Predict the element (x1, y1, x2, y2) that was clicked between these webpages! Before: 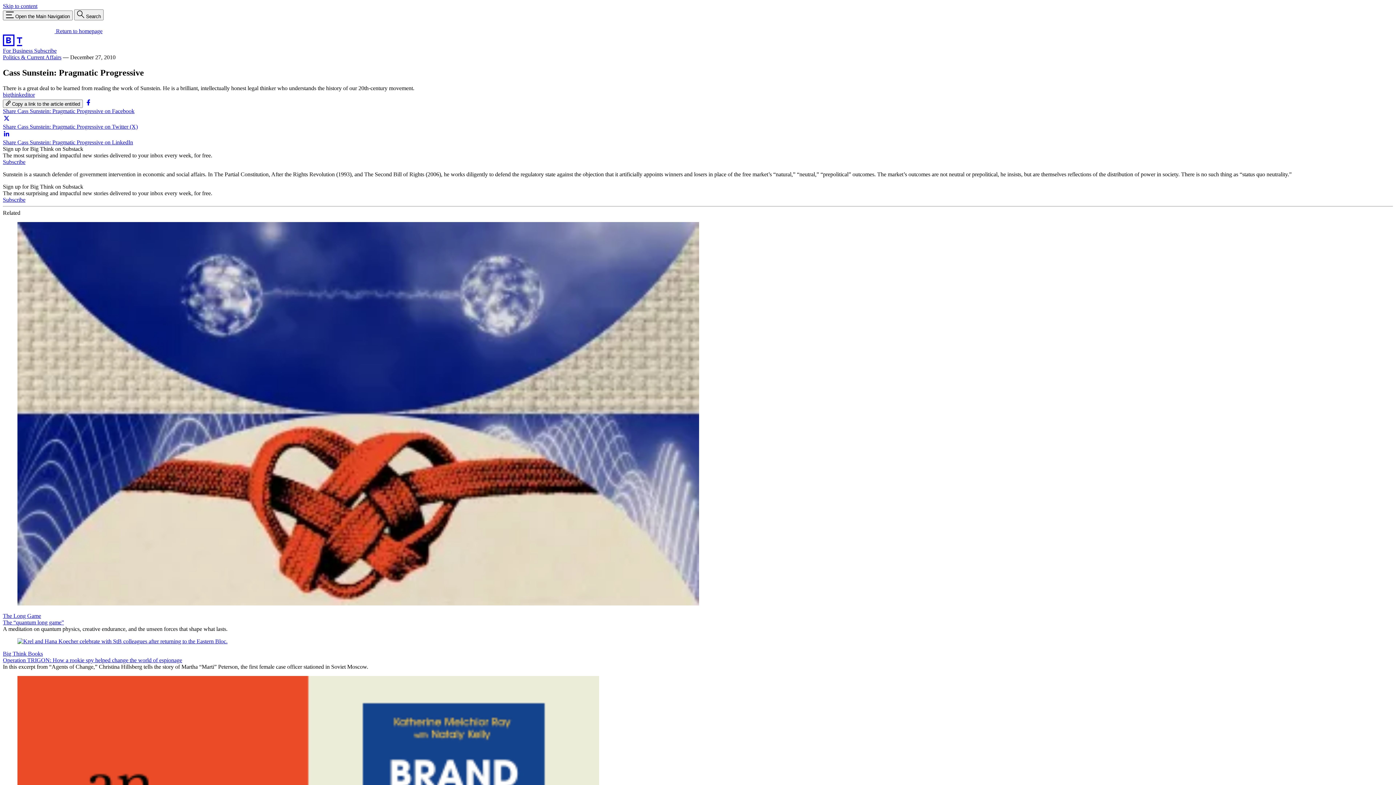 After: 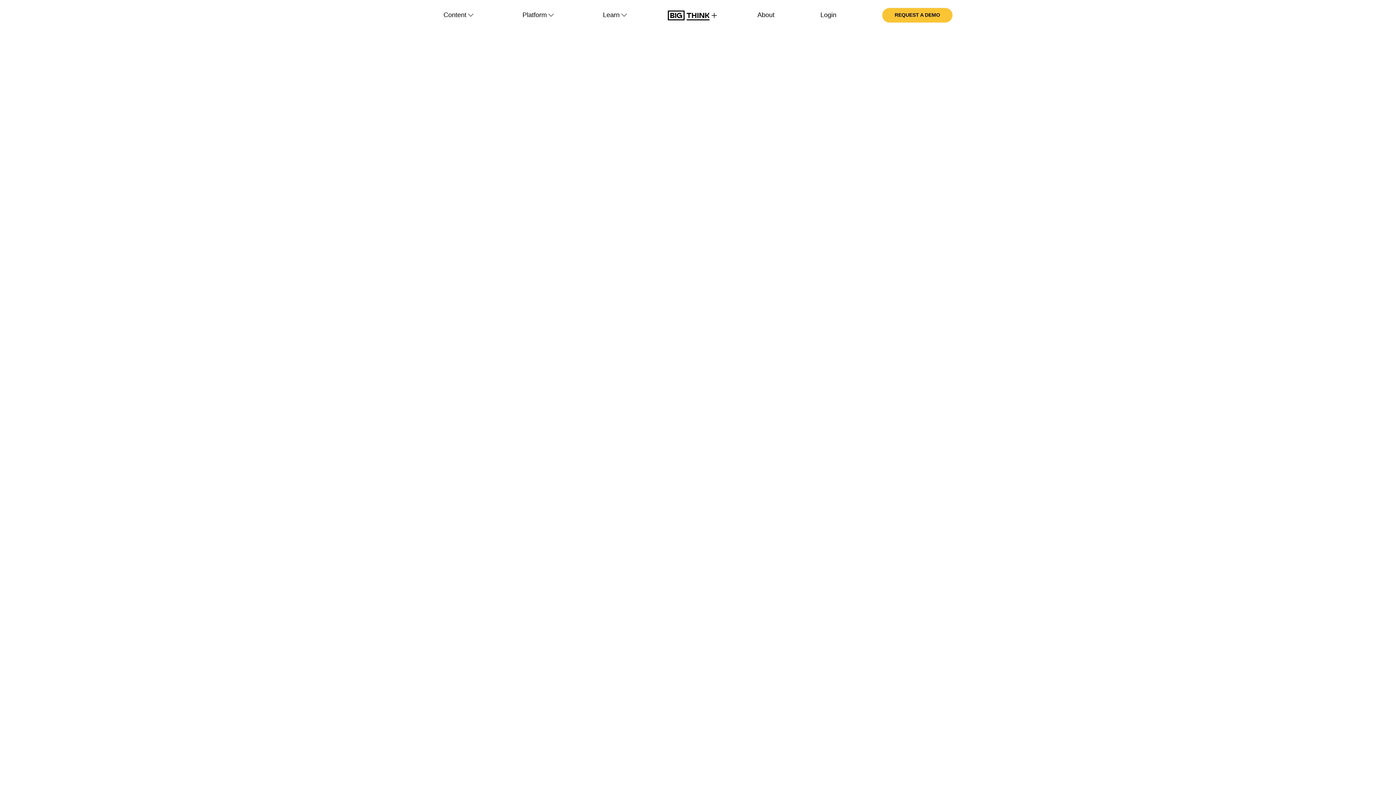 Action: bbox: (2, 47, 34, 53) label: For Business 